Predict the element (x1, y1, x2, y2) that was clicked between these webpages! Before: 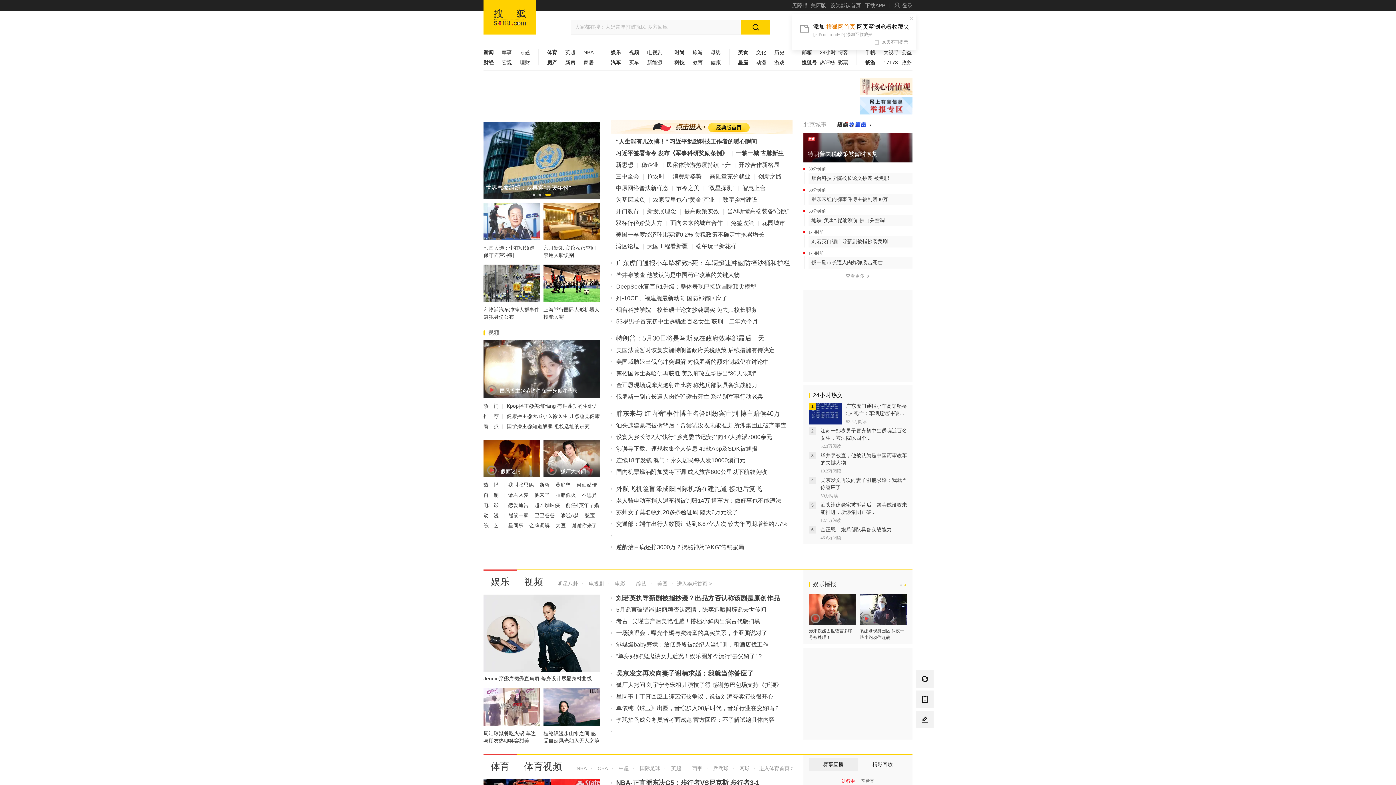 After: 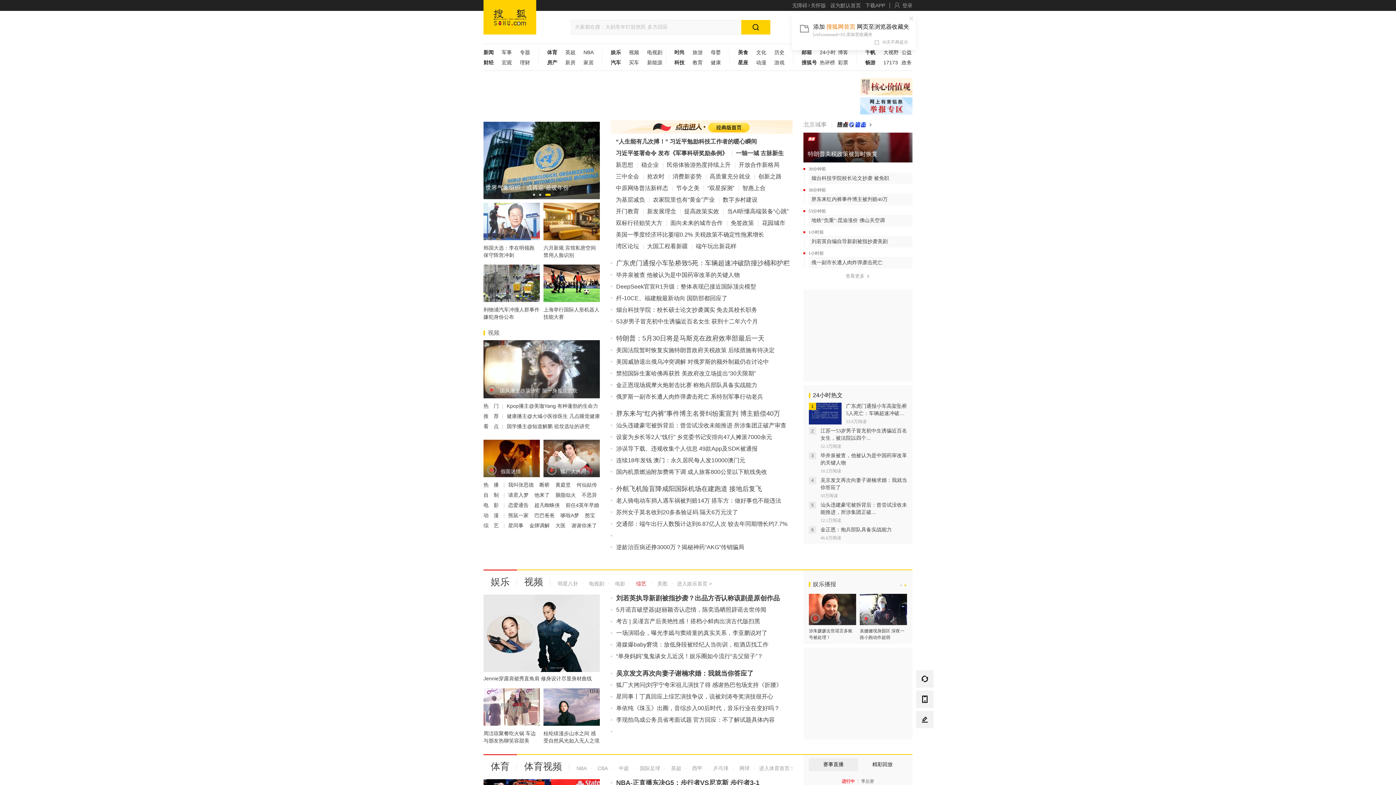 Action: bbox: (629, 580, 646, 587) label:  综艺